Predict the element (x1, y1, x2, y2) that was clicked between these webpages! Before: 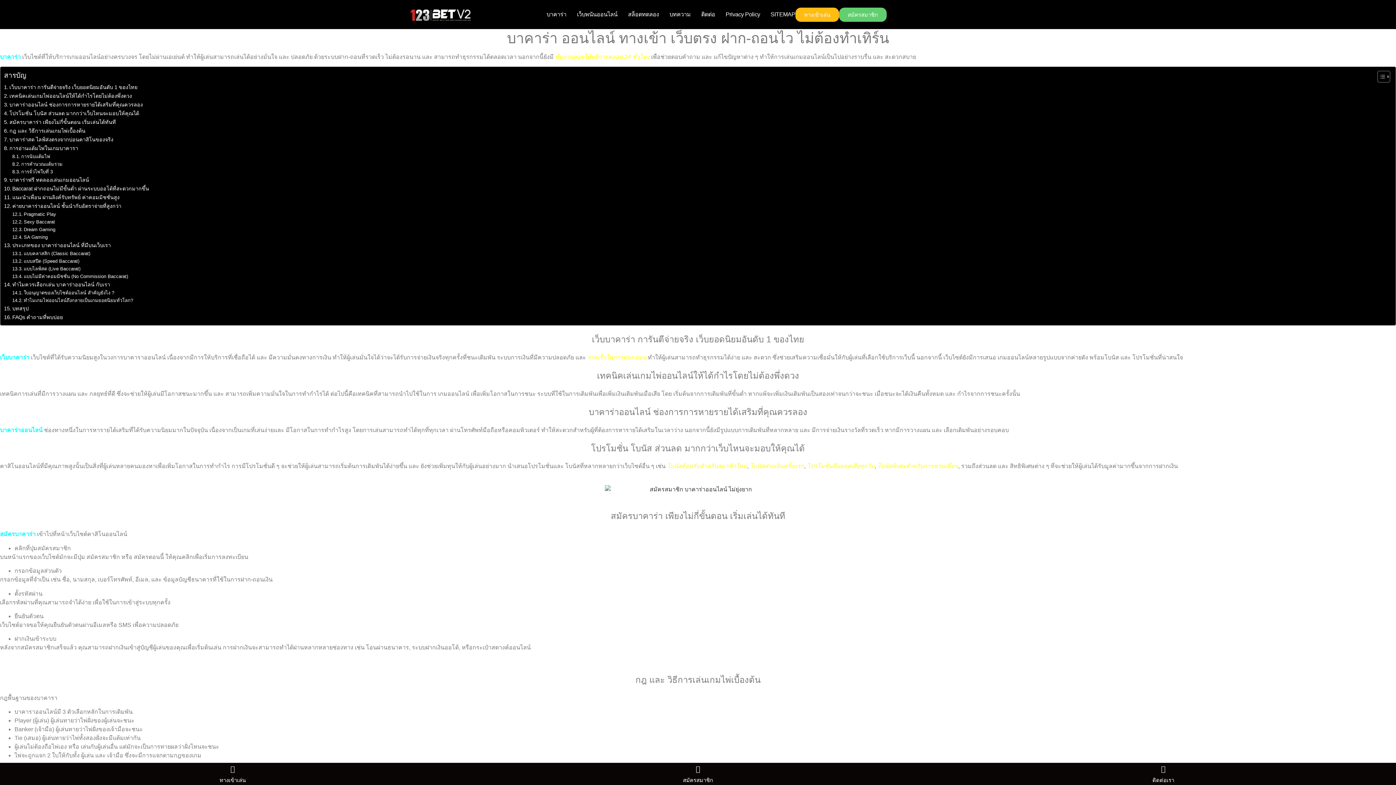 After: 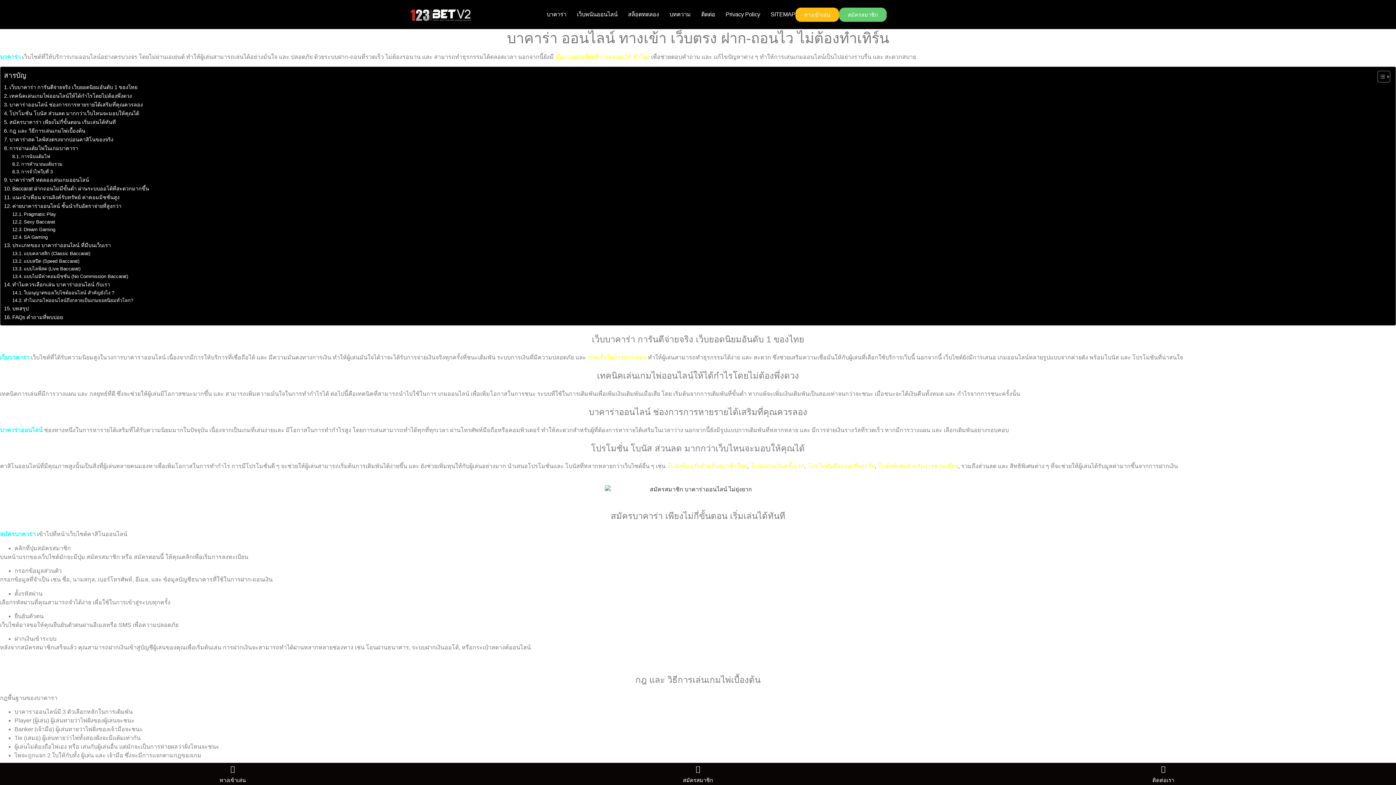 Action: label: แนะนำเพื่อน ผ่านลิงค์รับทรัพย์ ค่าคอมมิชชั่นสูง bbox: (4, 193, 119, 201)